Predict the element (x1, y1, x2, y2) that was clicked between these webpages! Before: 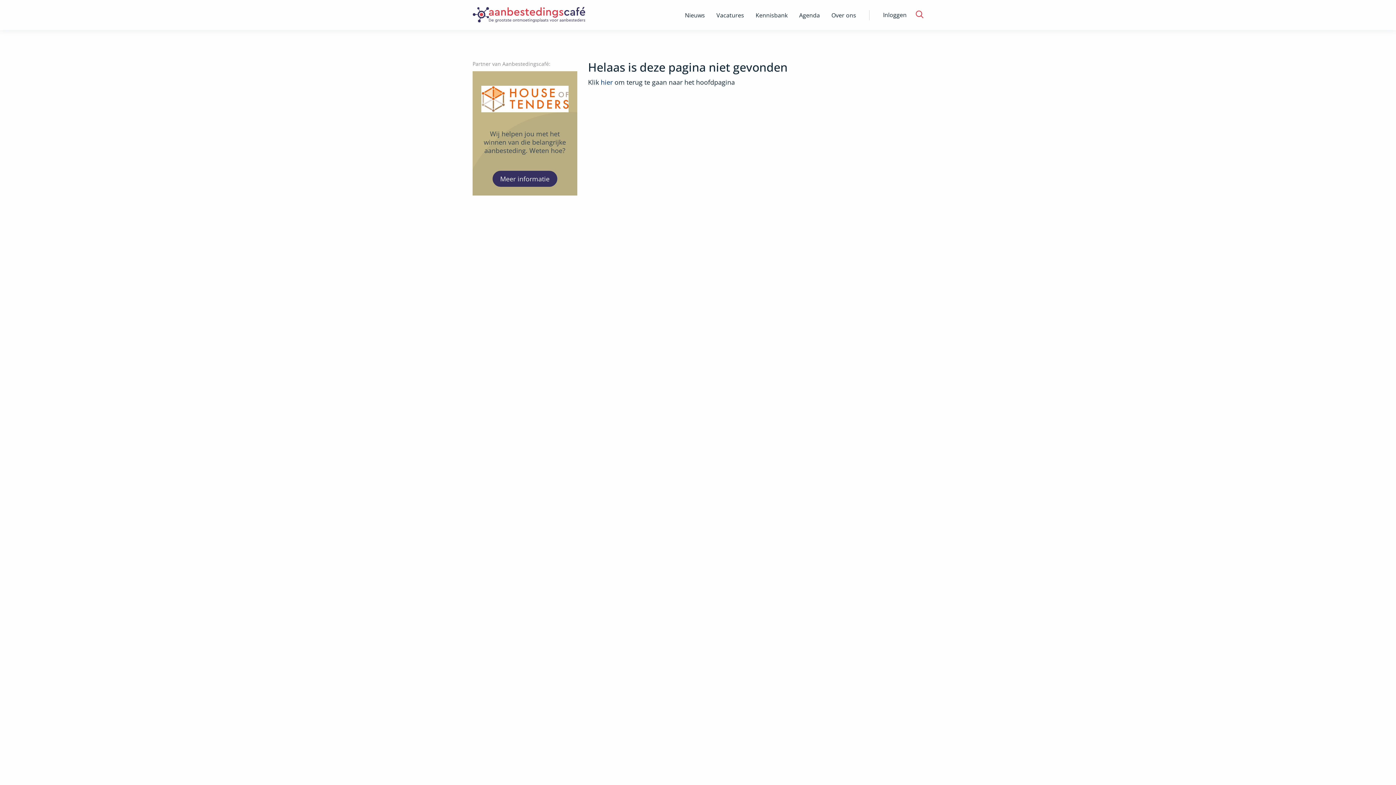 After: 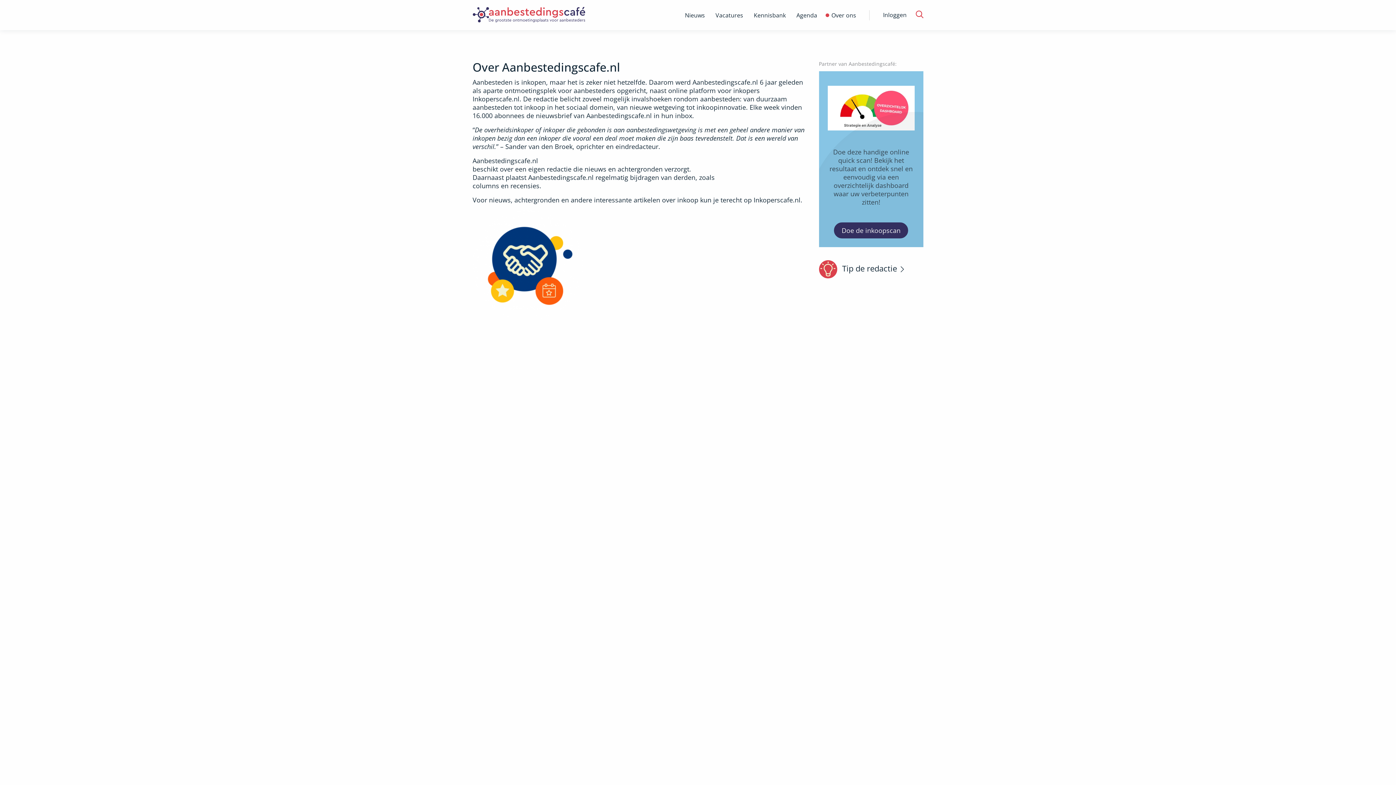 Action: bbox: (825, 0, 862, 30) label: Over ons